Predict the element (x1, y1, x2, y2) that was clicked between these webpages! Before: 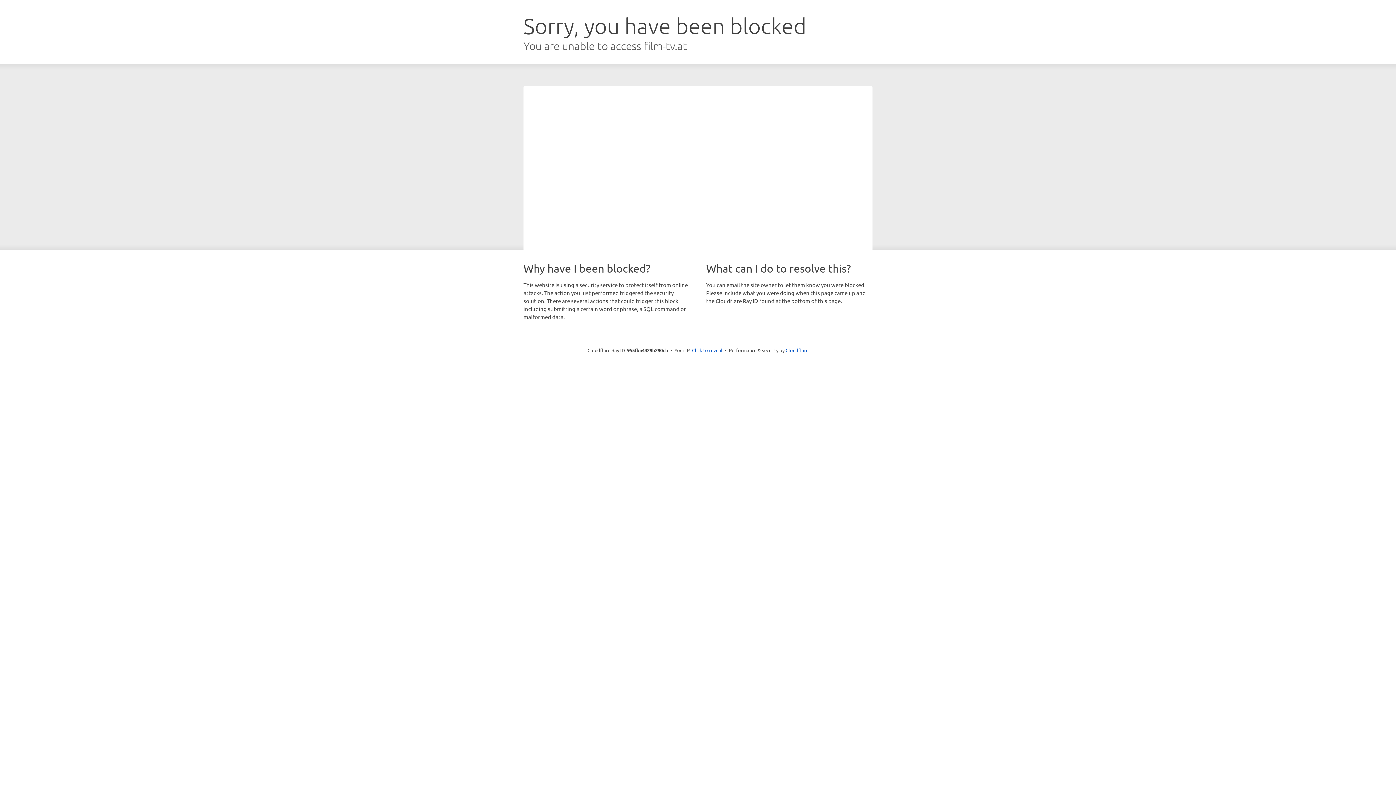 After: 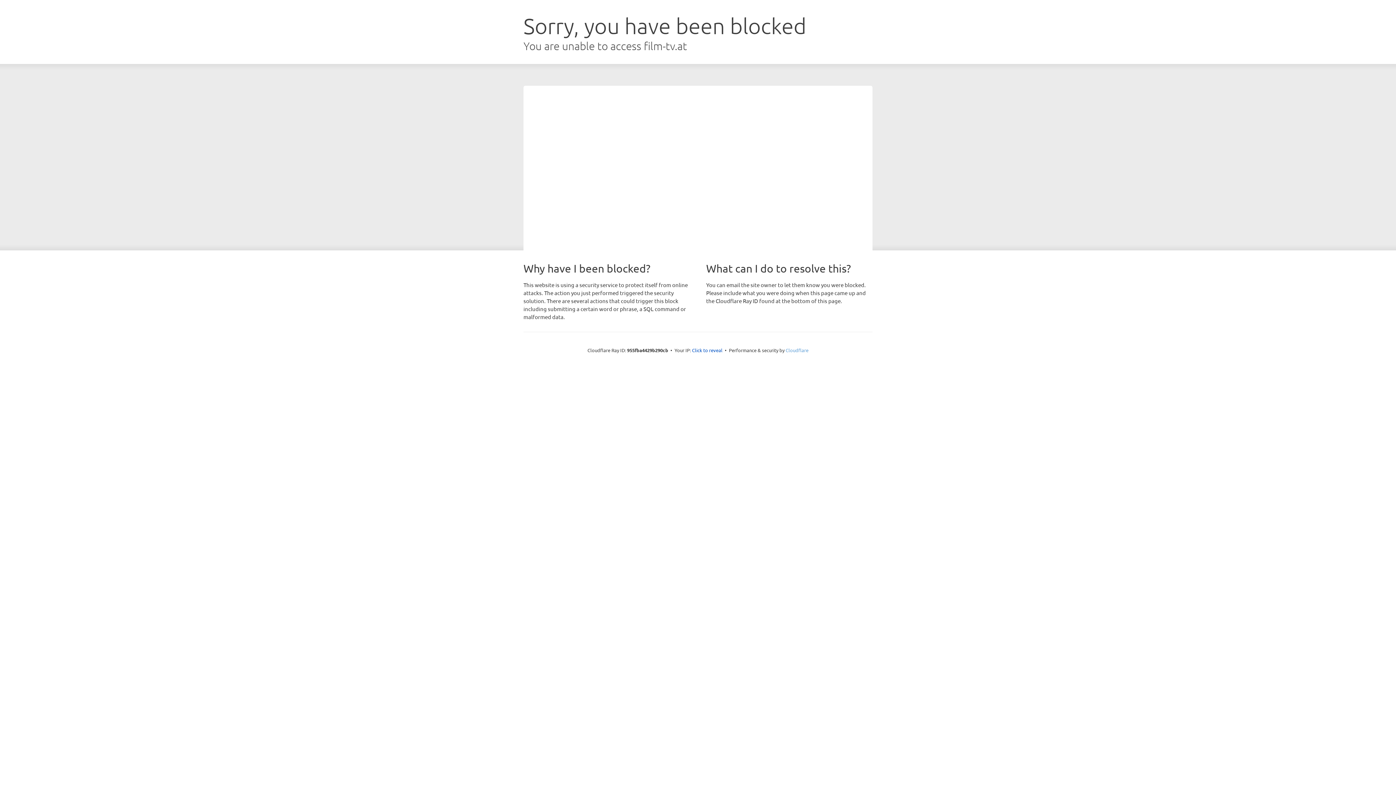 Action: label: Cloudflare bbox: (785, 347, 808, 353)